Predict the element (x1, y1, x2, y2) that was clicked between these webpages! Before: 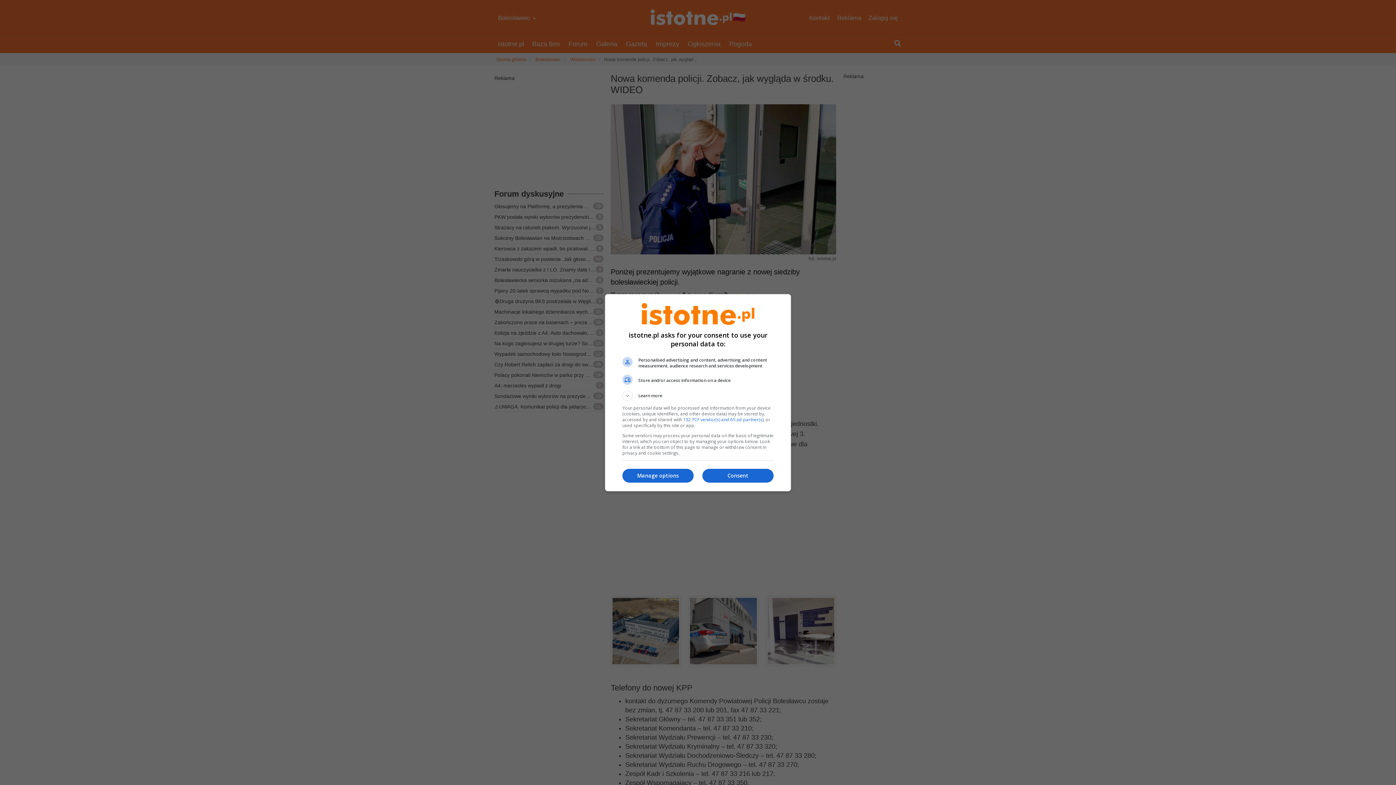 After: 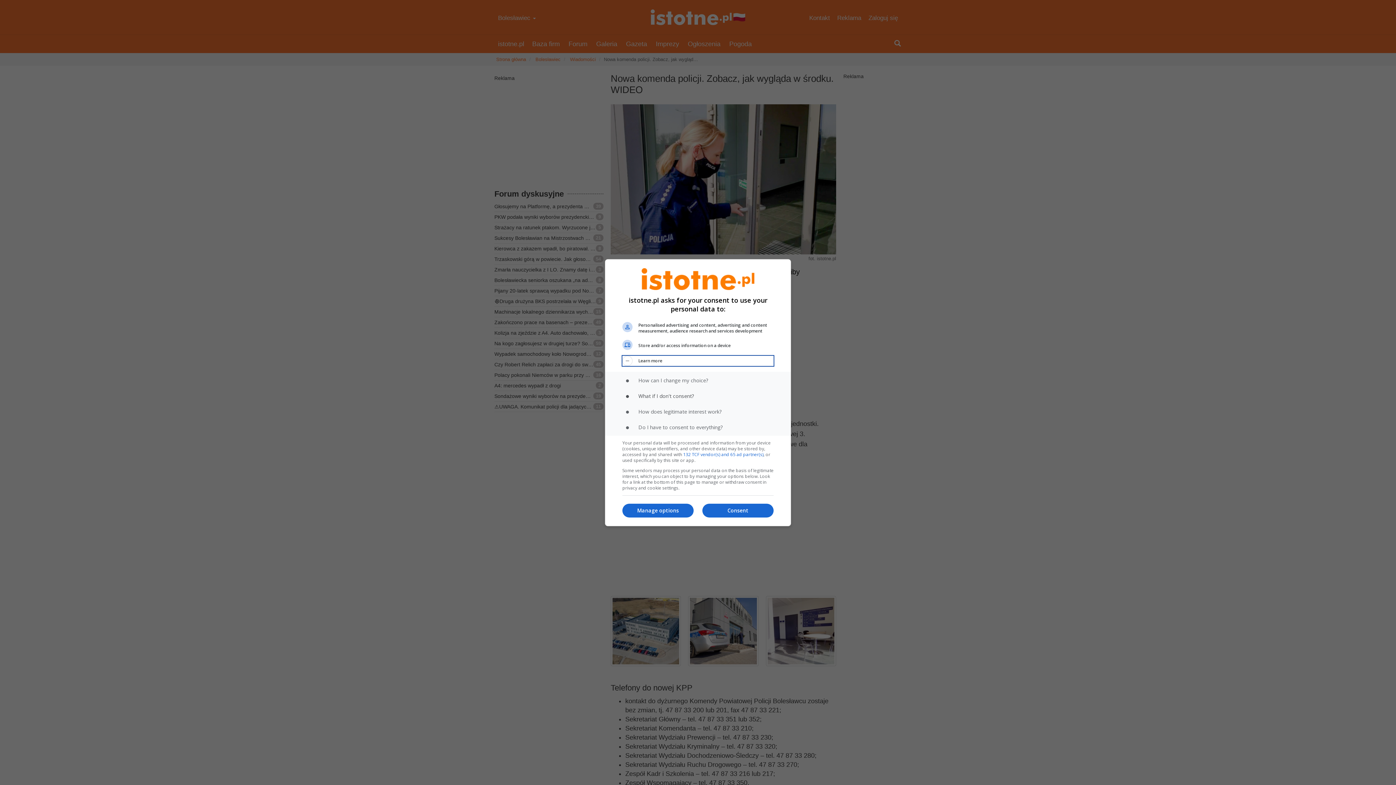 Action: bbox: (622, 390, 773, 400) label: Learn more